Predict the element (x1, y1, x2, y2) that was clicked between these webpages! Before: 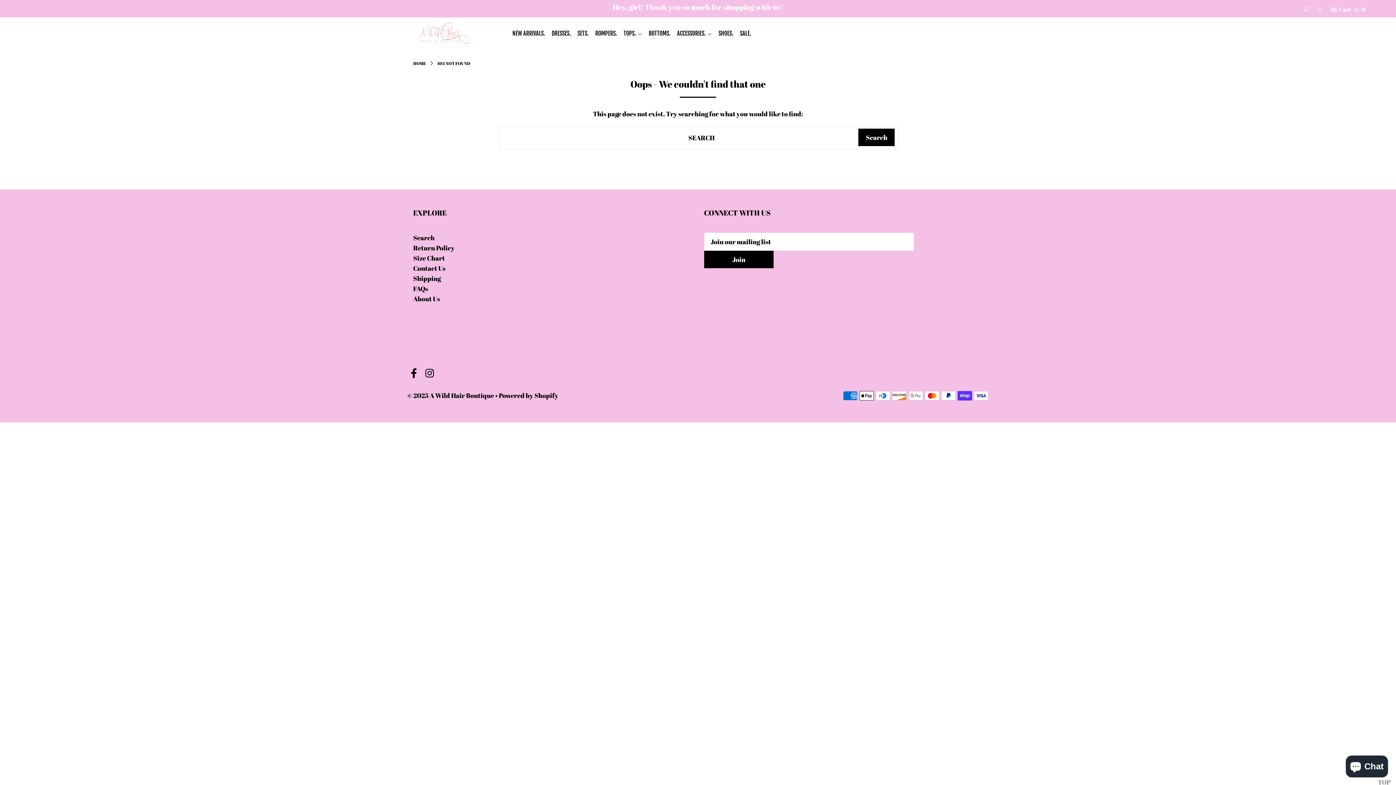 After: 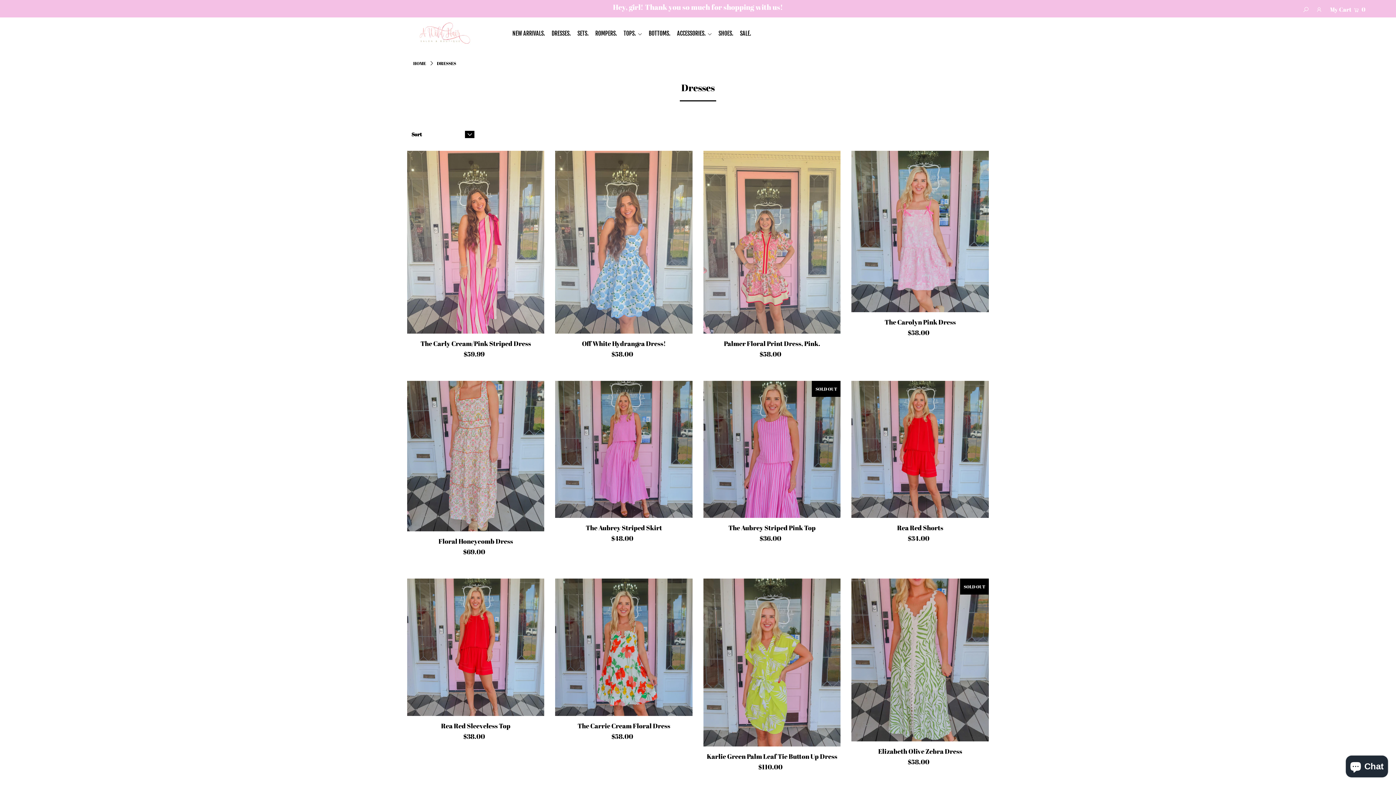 Action: bbox: (551, 29, 576, 37) label: DRESSES.